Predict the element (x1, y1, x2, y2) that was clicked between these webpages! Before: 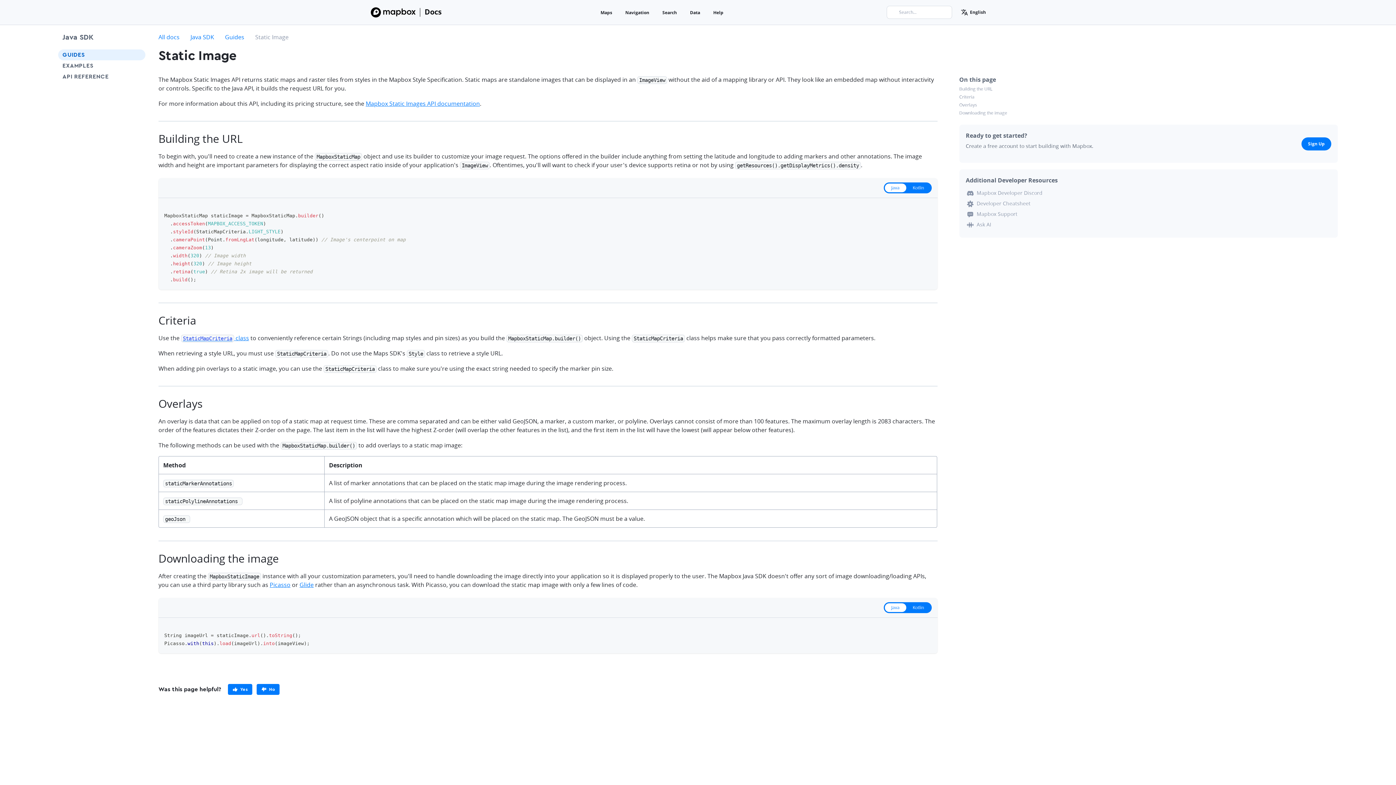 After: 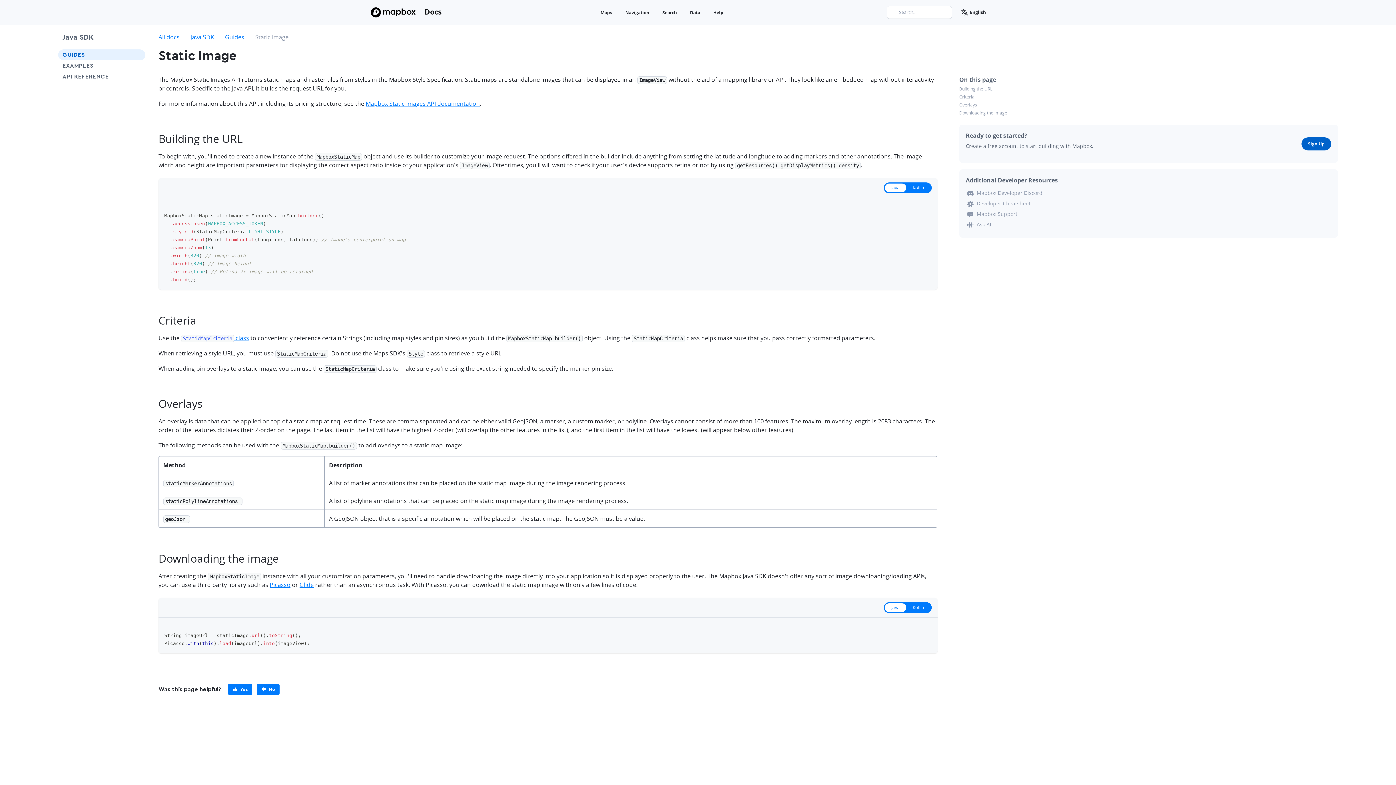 Action: label: Sign Up bbox: (1301, 137, 1331, 150)